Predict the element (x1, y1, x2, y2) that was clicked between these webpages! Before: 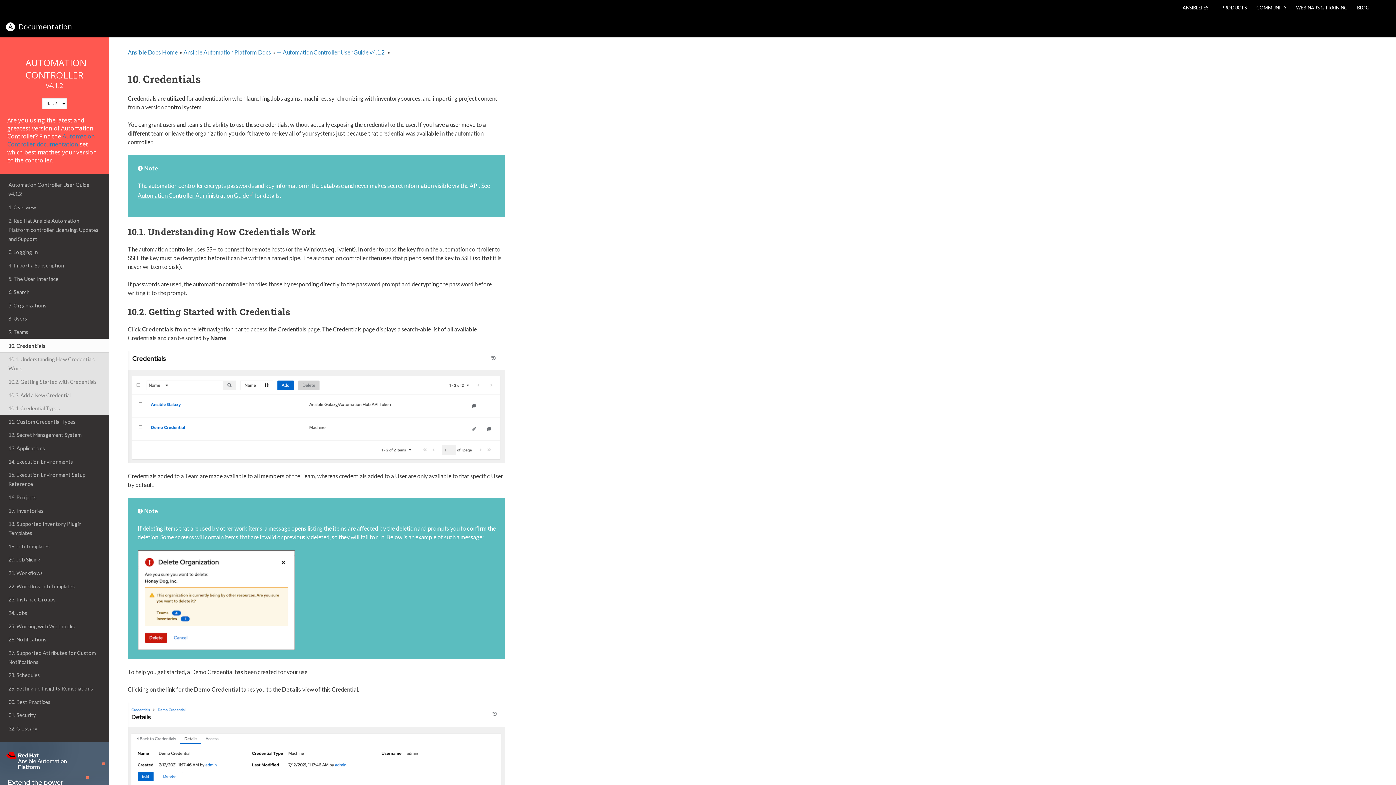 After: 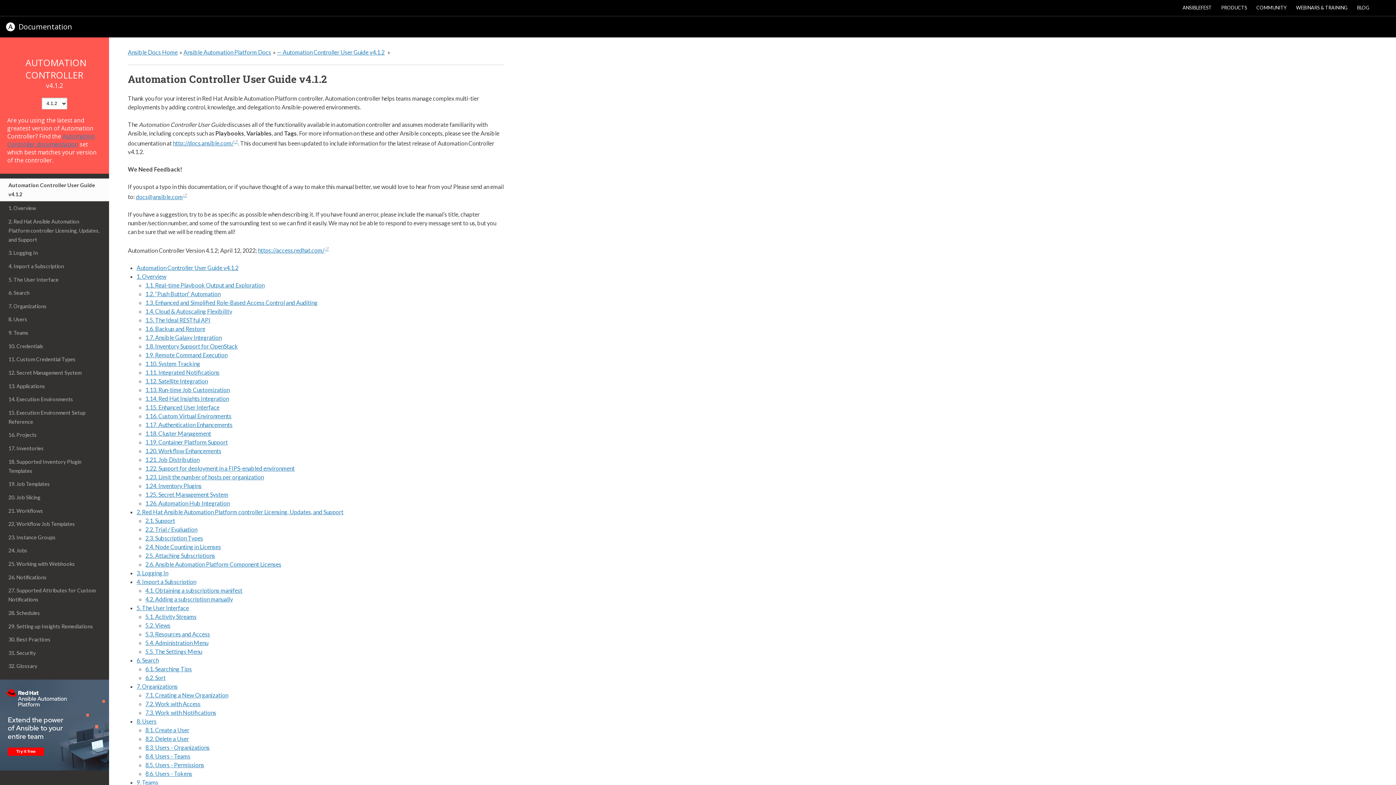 Action: label: — Automation Controller User Guide v4.1.2 bbox: (277, 46, 386, 57)